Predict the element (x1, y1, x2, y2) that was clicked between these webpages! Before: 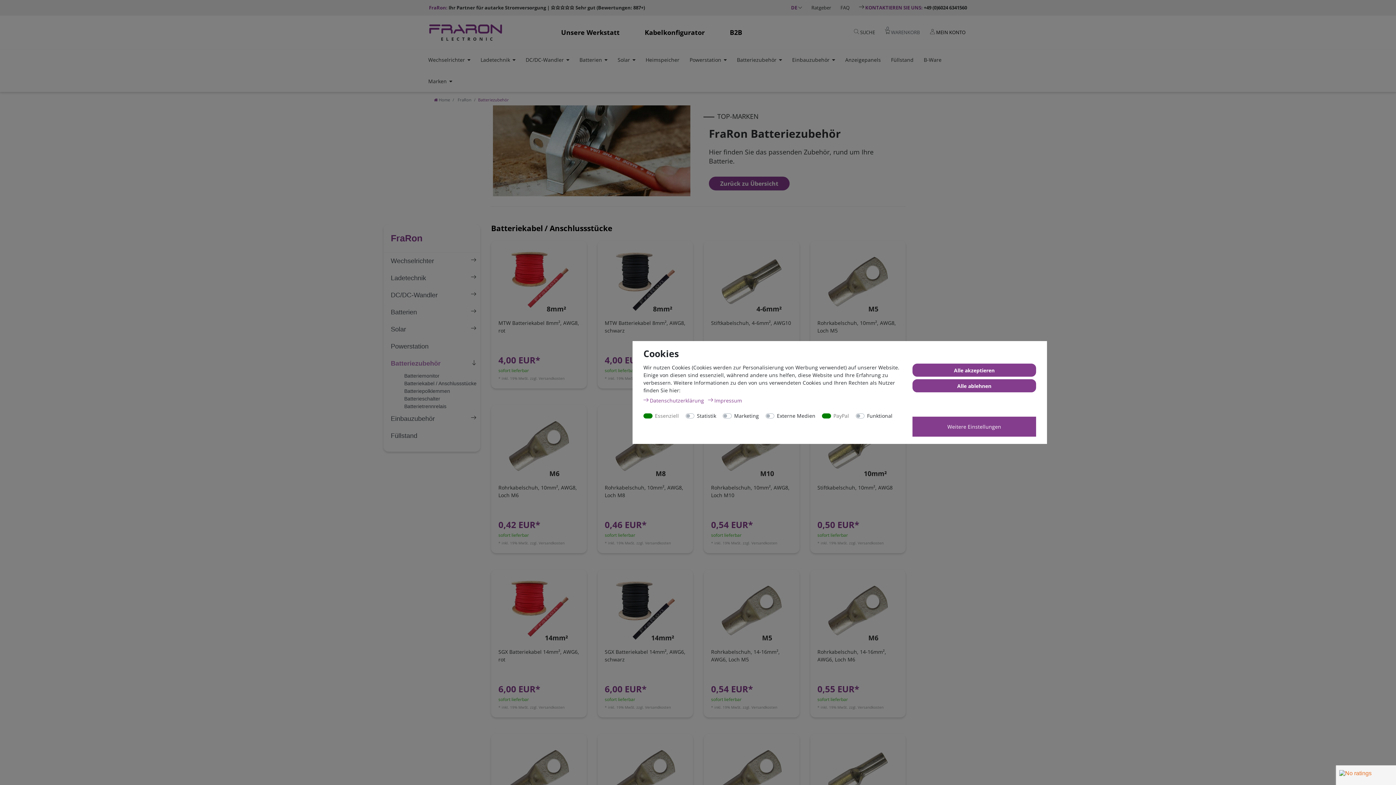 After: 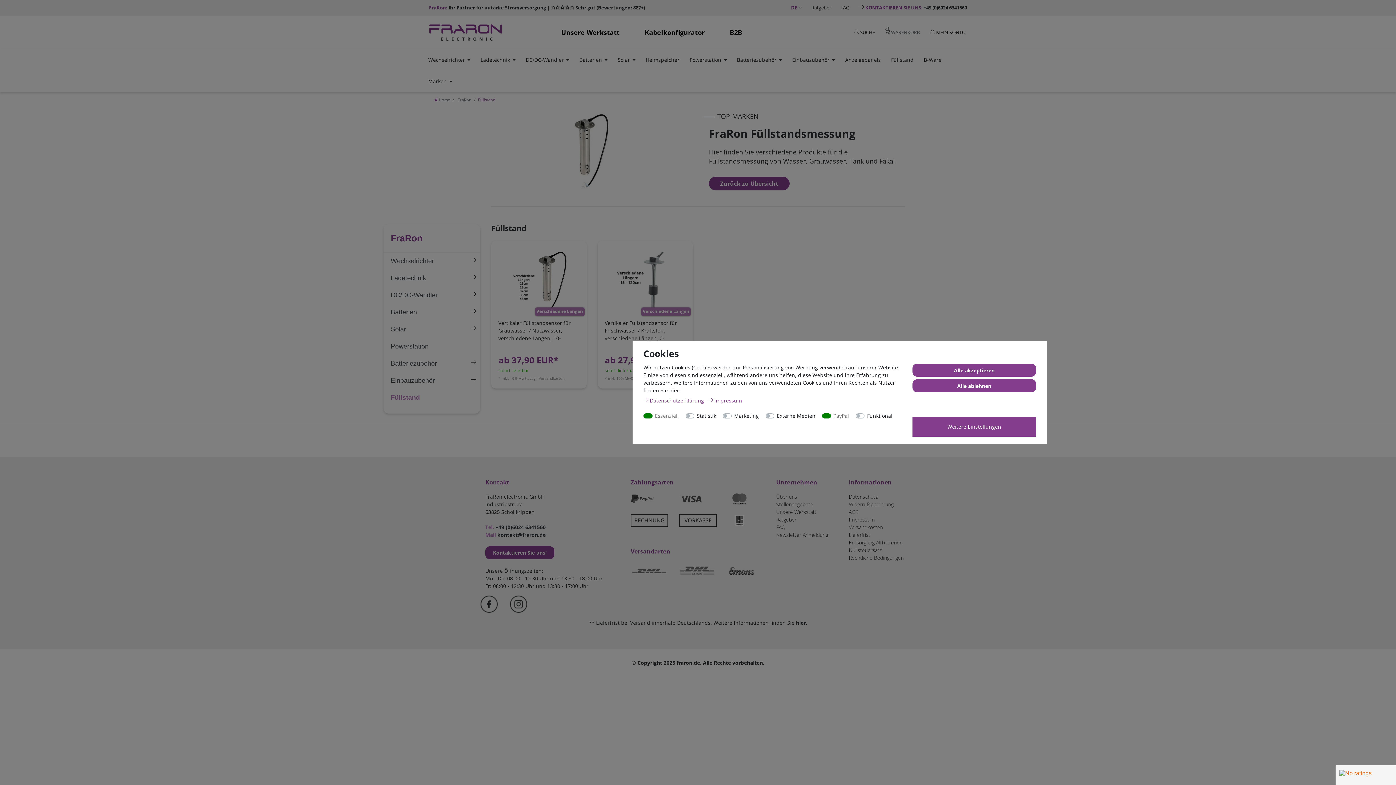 Action: label: Füllstand bbox: (383, 427, 480, 444)